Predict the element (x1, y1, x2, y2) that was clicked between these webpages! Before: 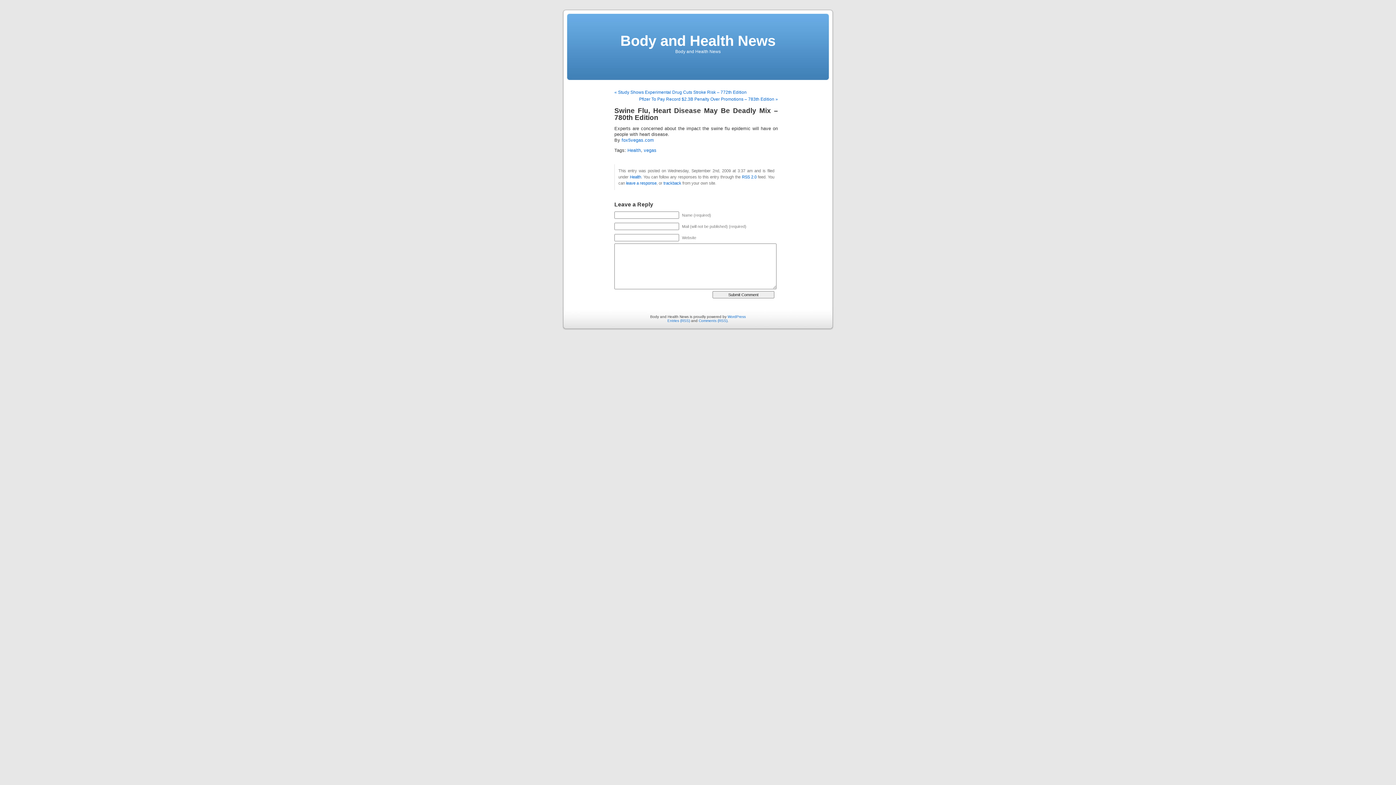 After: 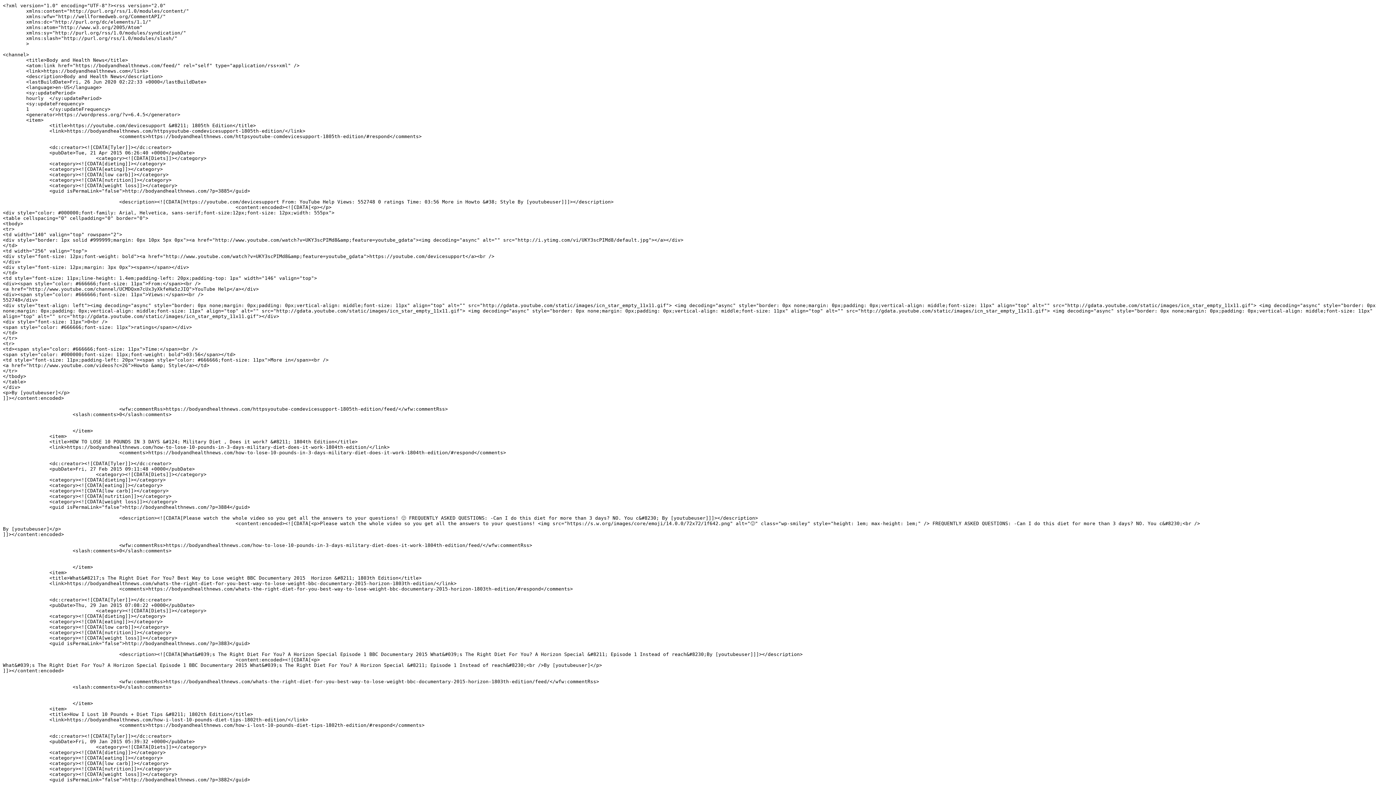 Action: bbox: (667, 318, 690, 322) label: Entries (RSS)